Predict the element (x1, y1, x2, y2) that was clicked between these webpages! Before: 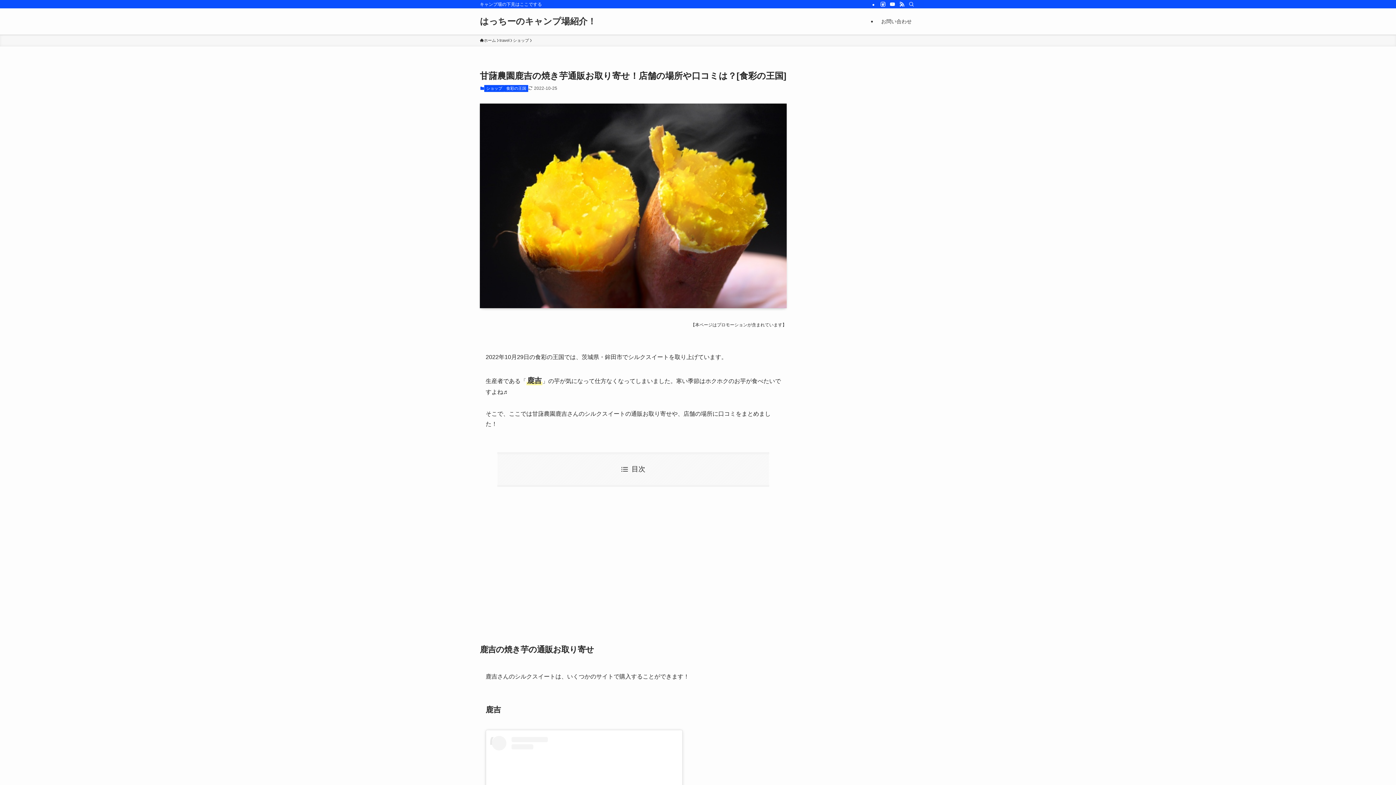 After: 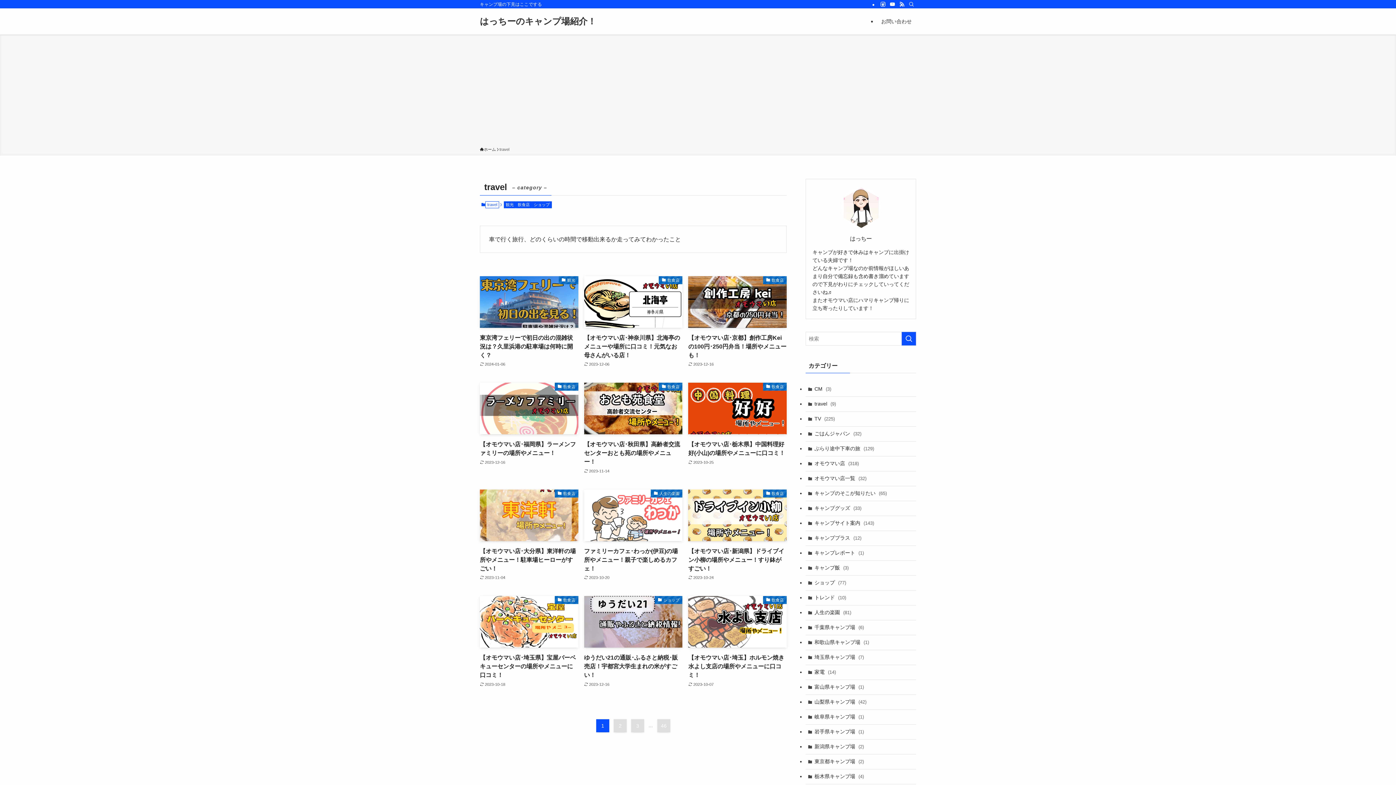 Action: label: travel bbox: (499, 37, 509, 43)